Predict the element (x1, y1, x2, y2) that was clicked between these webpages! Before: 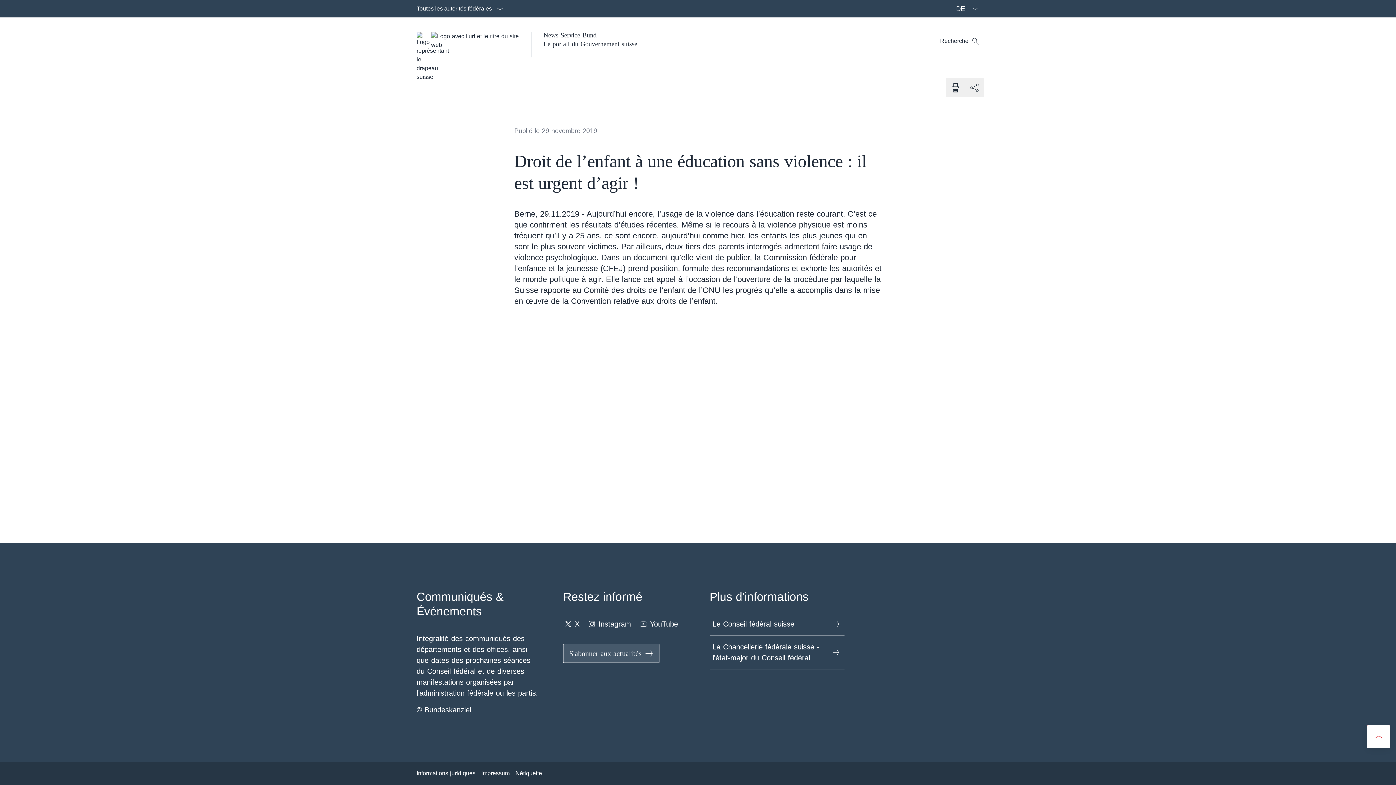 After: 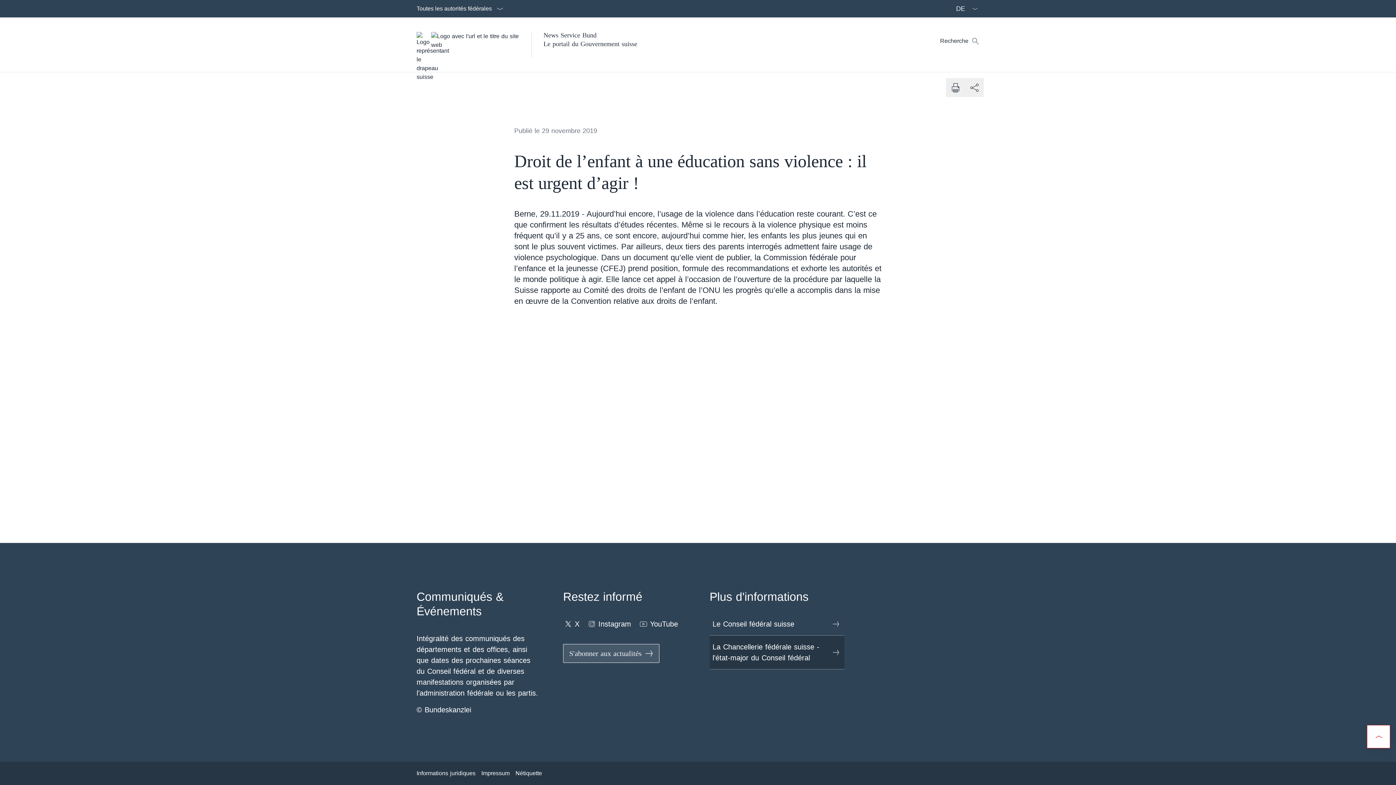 Action: label: La Chancellerie fédérale suisse - l'état-major du Conseil fédéral Ouvrir le lien dans une nouvelle fenêtre bbox: (709, 636, 844, 669)